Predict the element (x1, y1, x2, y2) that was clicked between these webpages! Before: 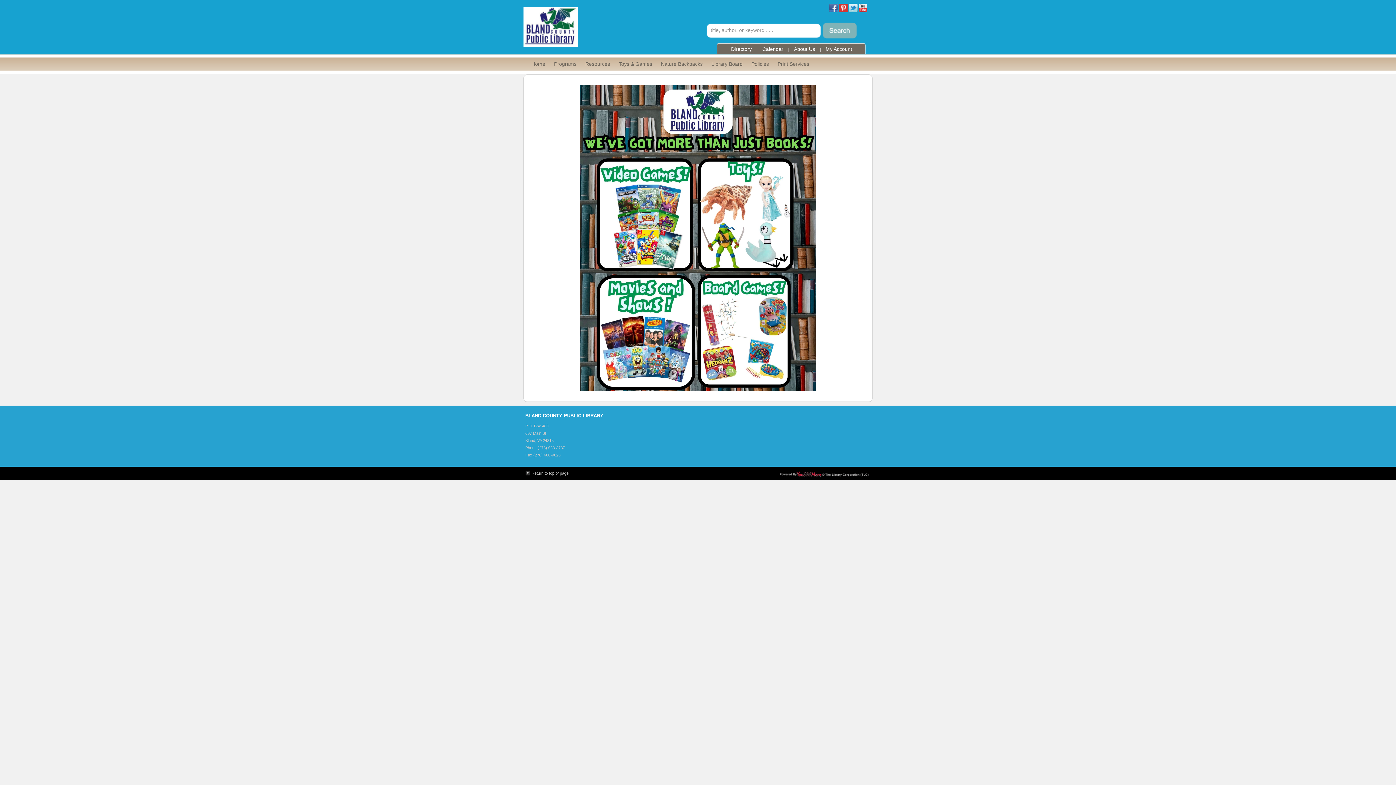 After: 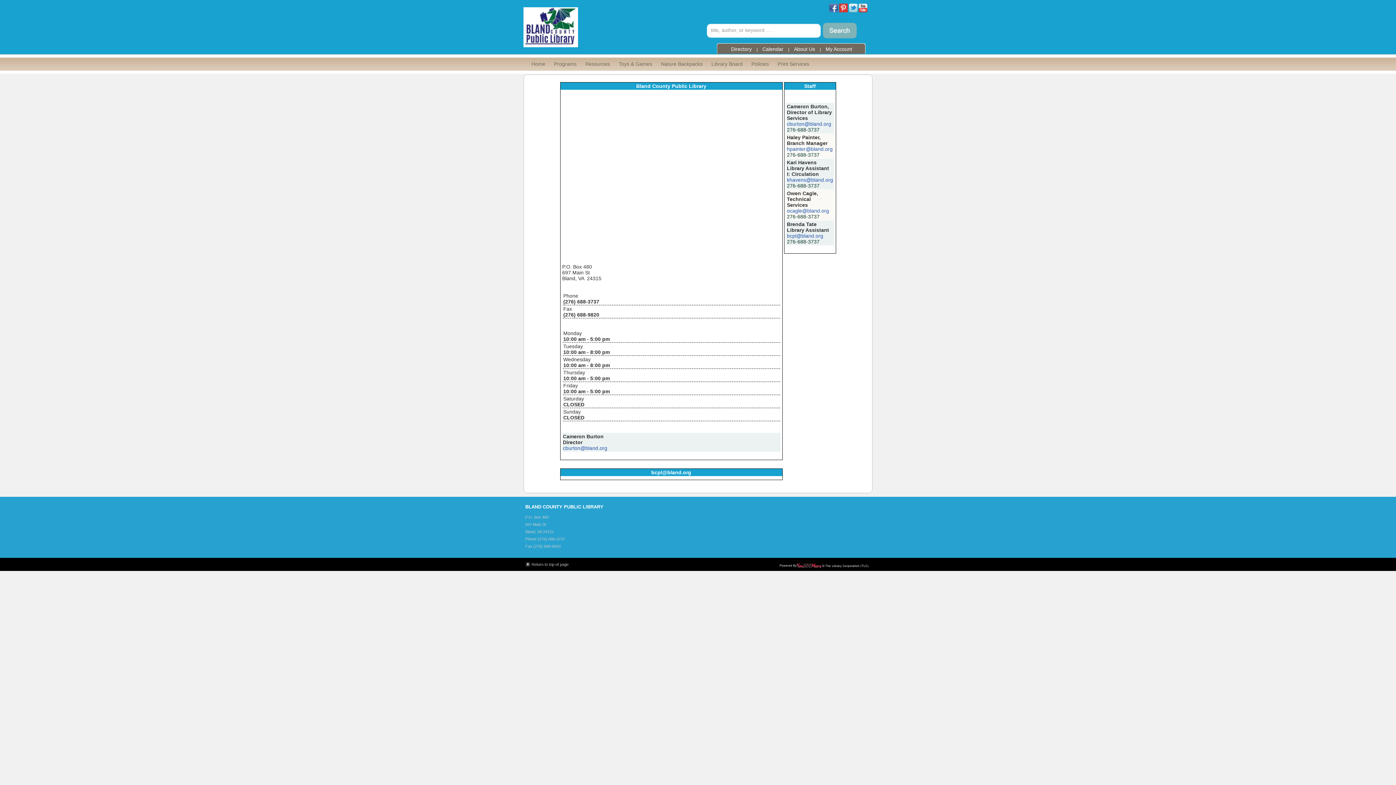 Action: label: Directory bbox: (731, 46, 752, 52)